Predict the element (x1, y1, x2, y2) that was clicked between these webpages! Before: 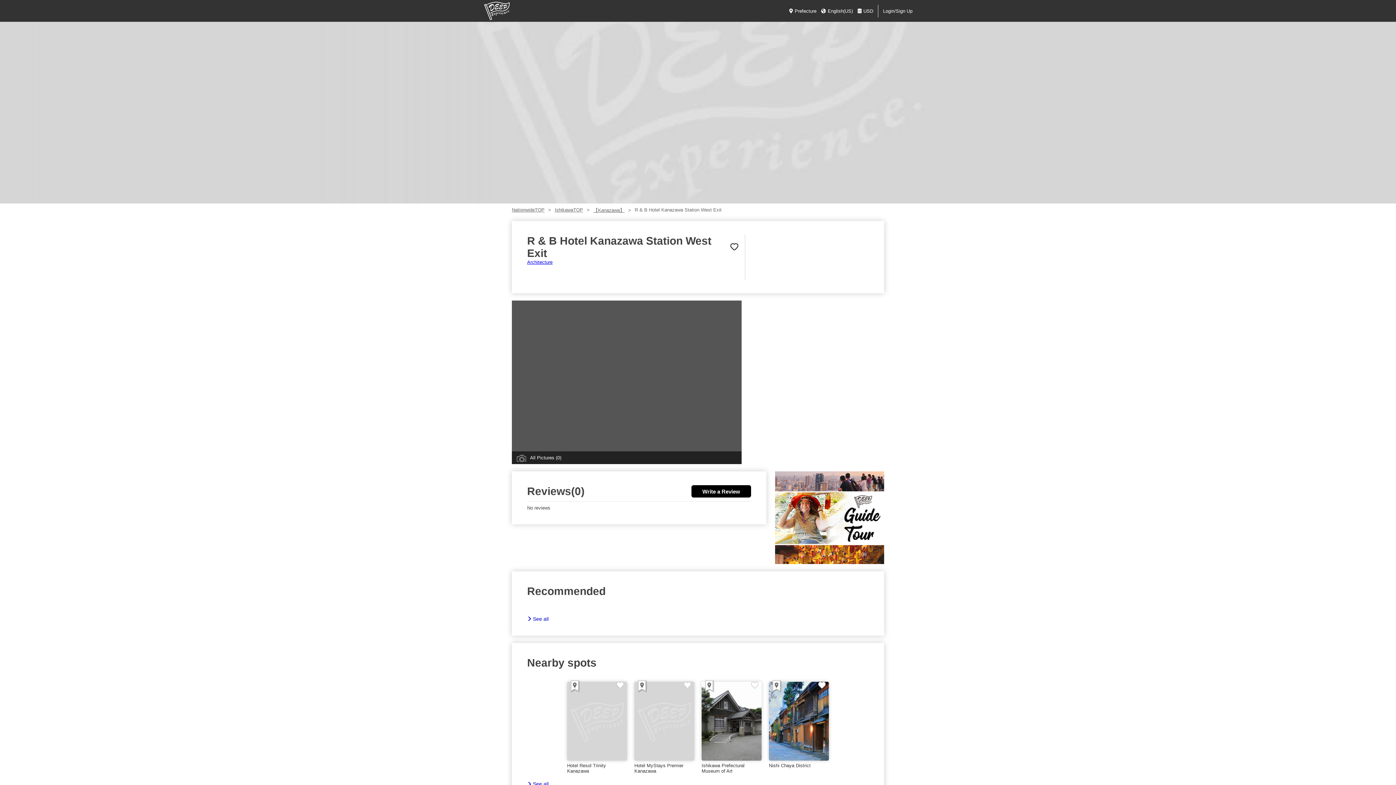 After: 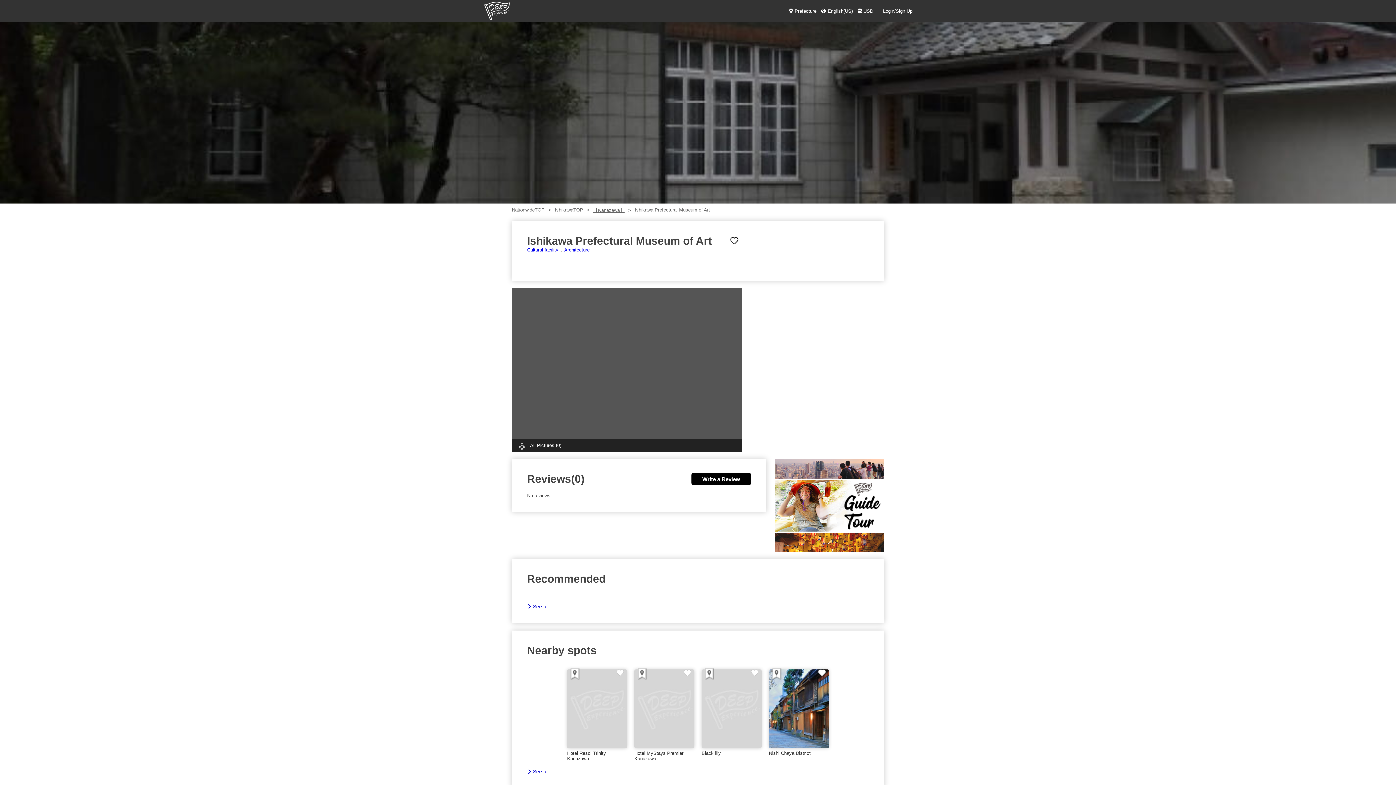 Action: label: Ishikawa Prefectural Museum of Art bbox: (701, 763, 761, 774)